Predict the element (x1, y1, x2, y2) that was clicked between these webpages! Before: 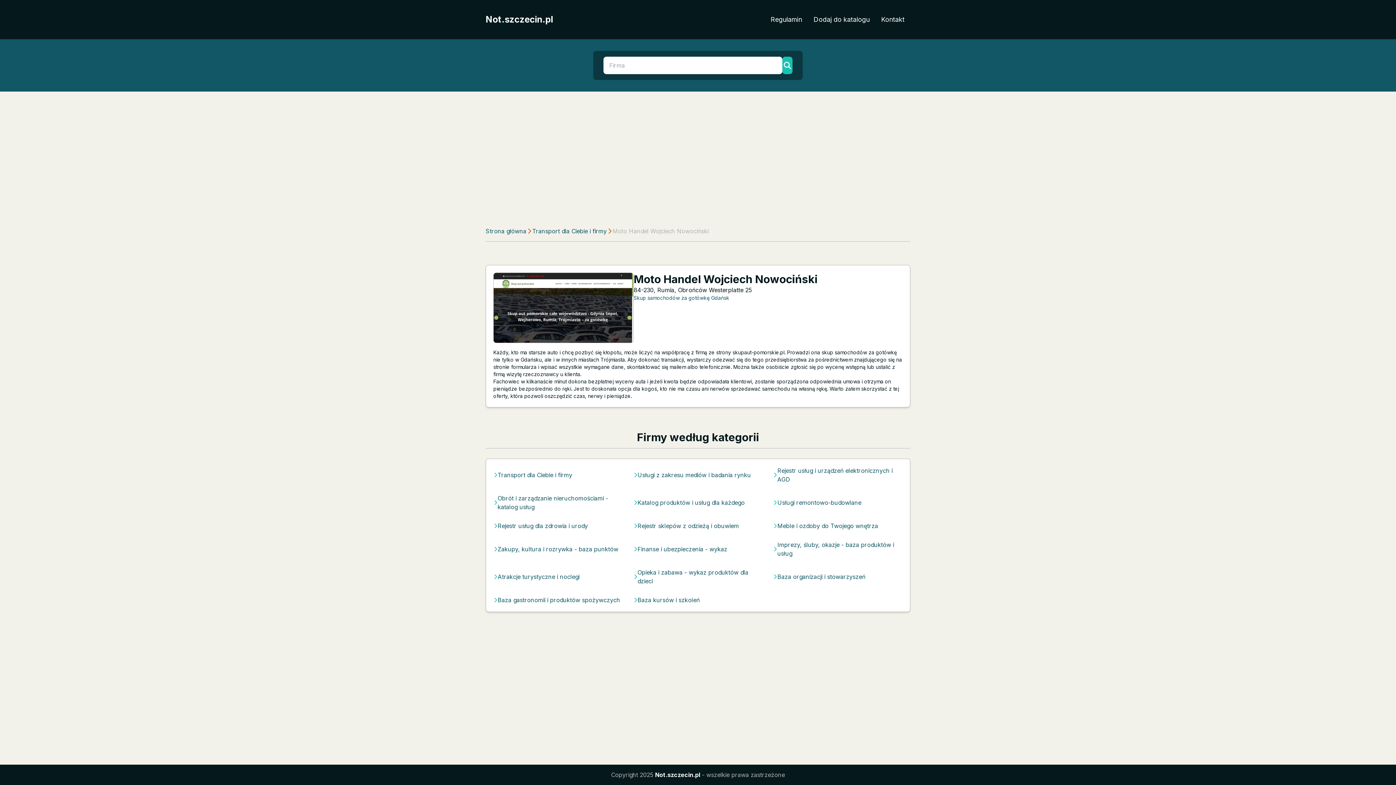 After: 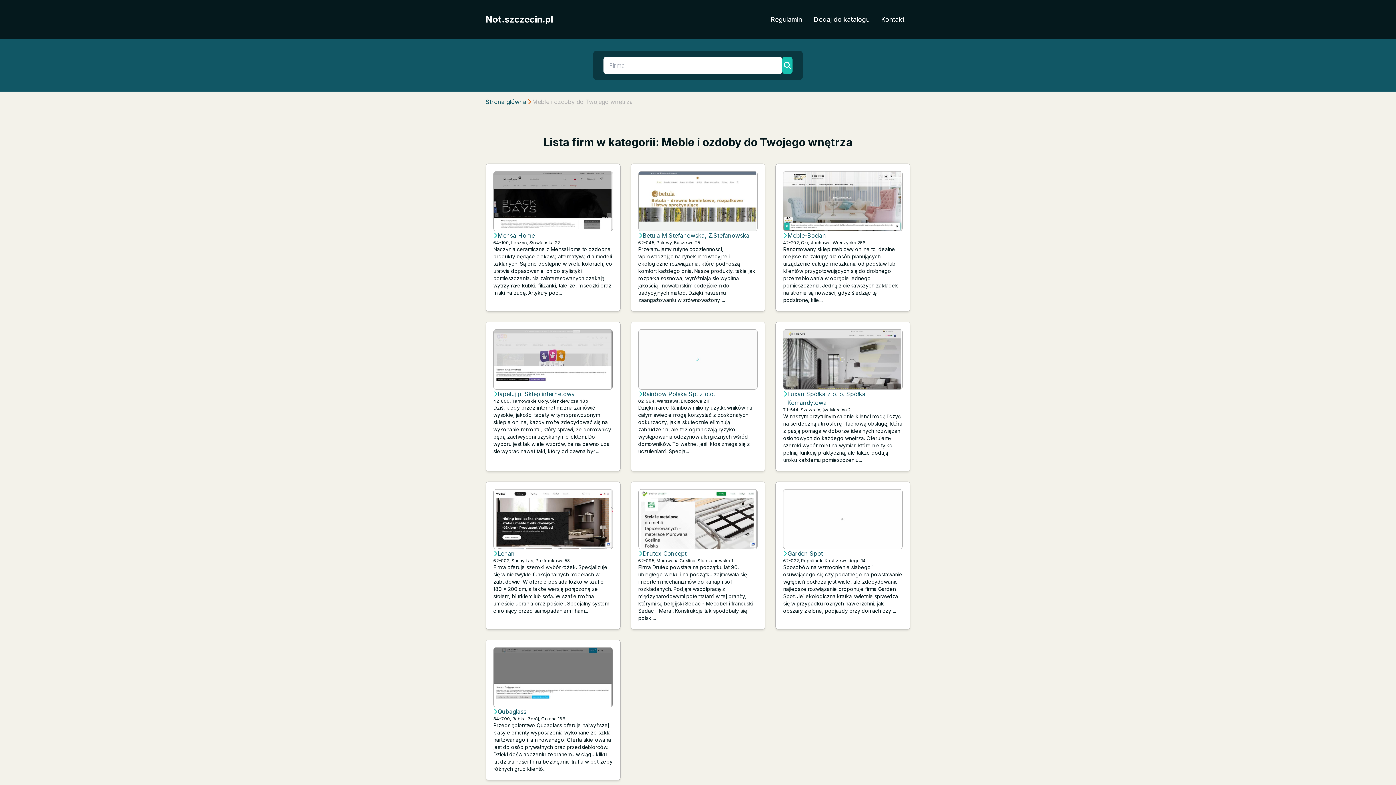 Action: bbox: (777, 521, 878, 530) label: Meble i ozdoby do Twojego wnętrza